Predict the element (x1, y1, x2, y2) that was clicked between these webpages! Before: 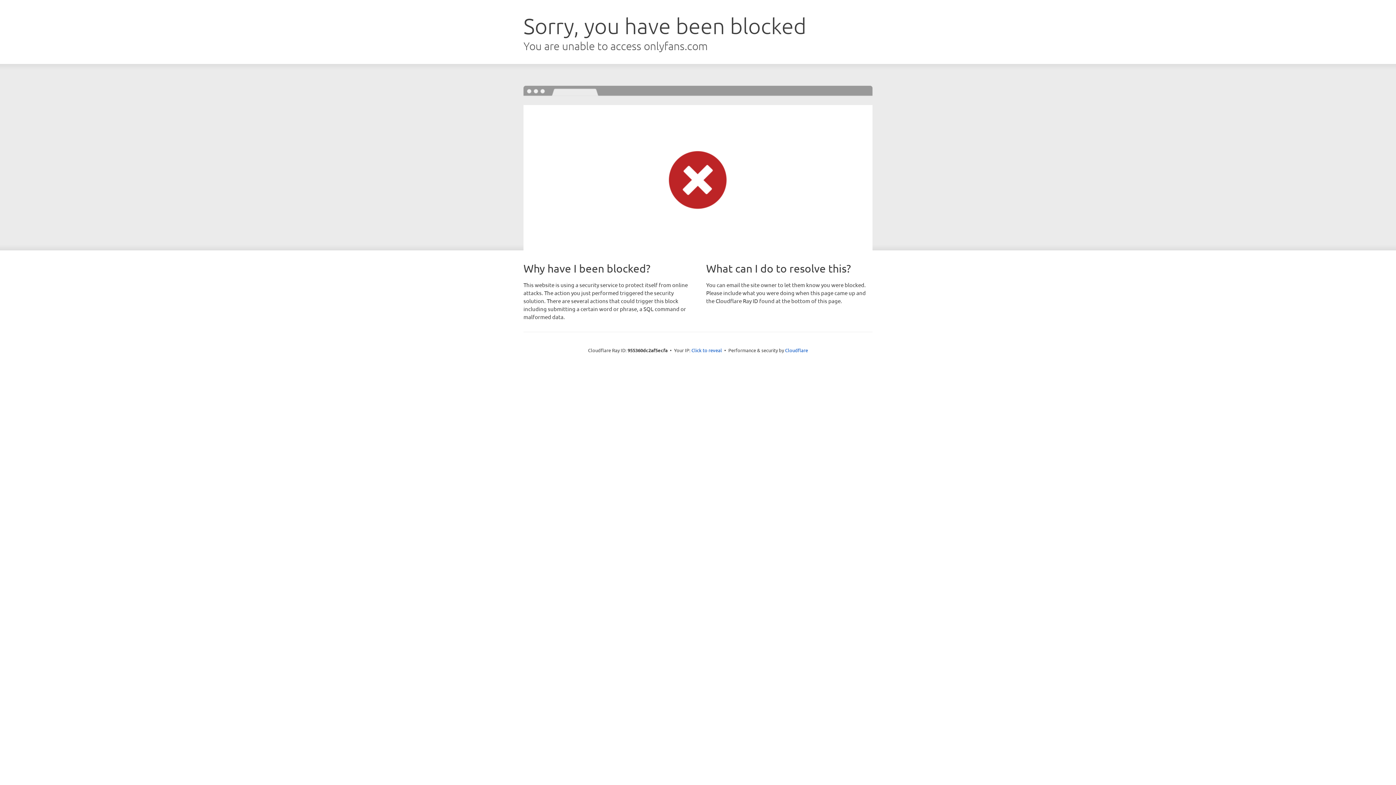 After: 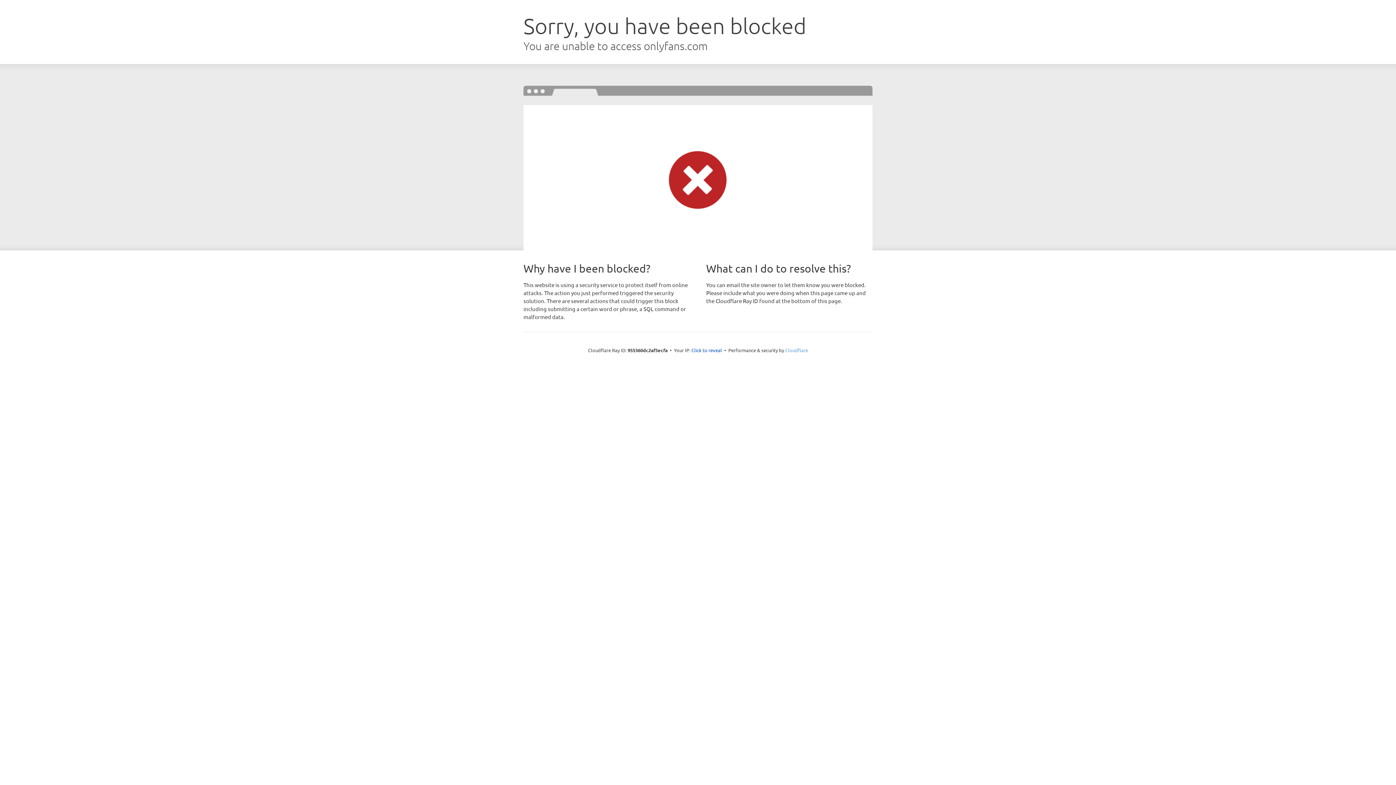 Action: bbox: (785, 347, 808, 353) label: Cloudflare